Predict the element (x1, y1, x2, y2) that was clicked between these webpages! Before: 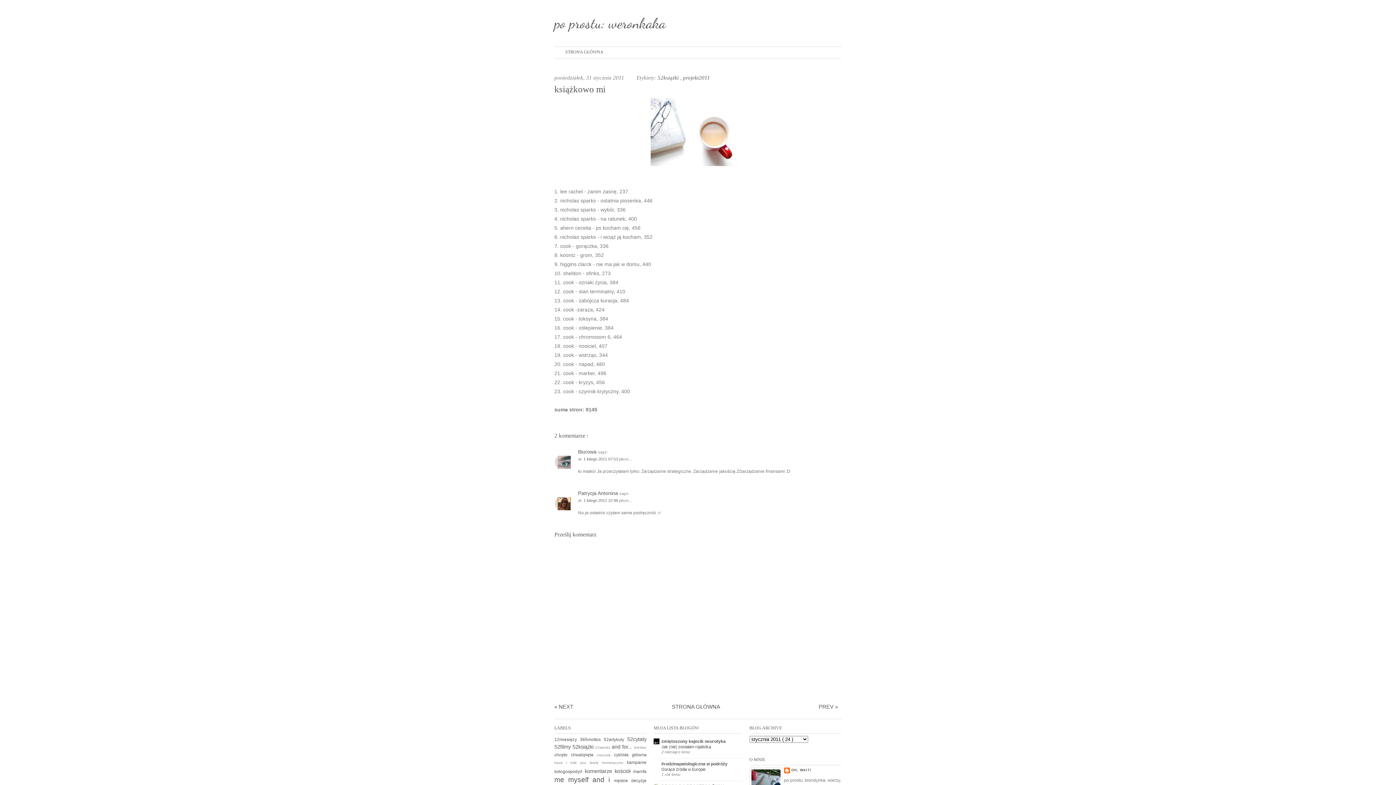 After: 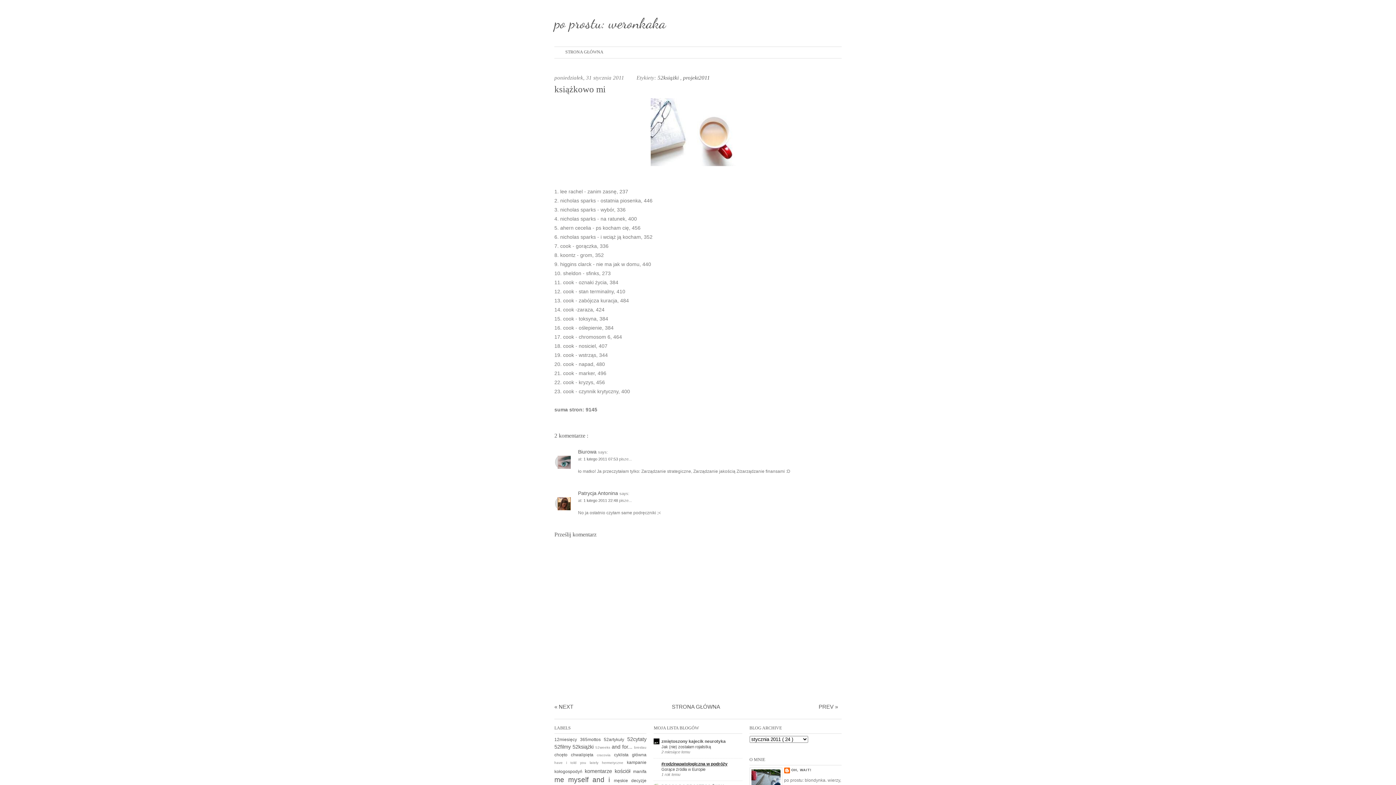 Action: bbox: (661, 761, 727, 767) label: #rodzinapatologiczna w podróży